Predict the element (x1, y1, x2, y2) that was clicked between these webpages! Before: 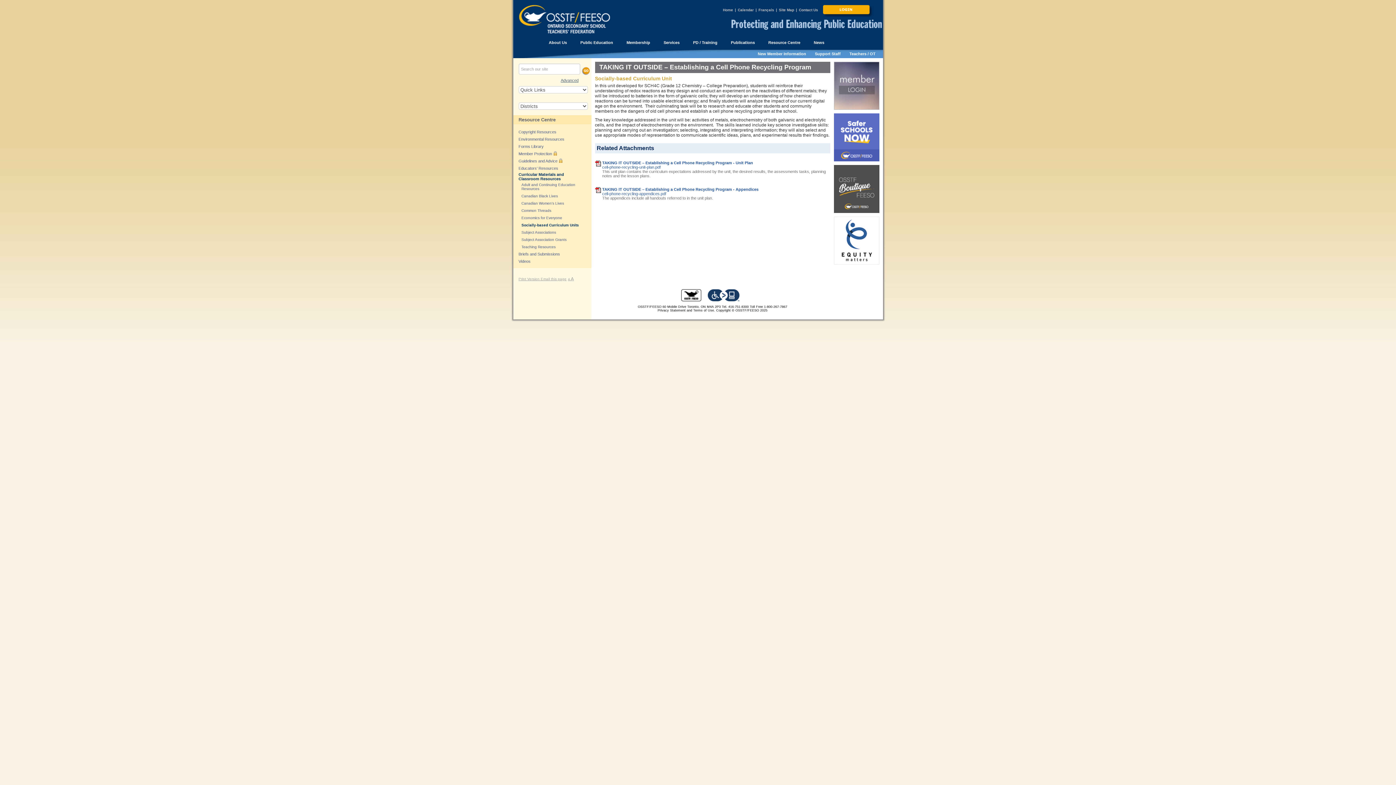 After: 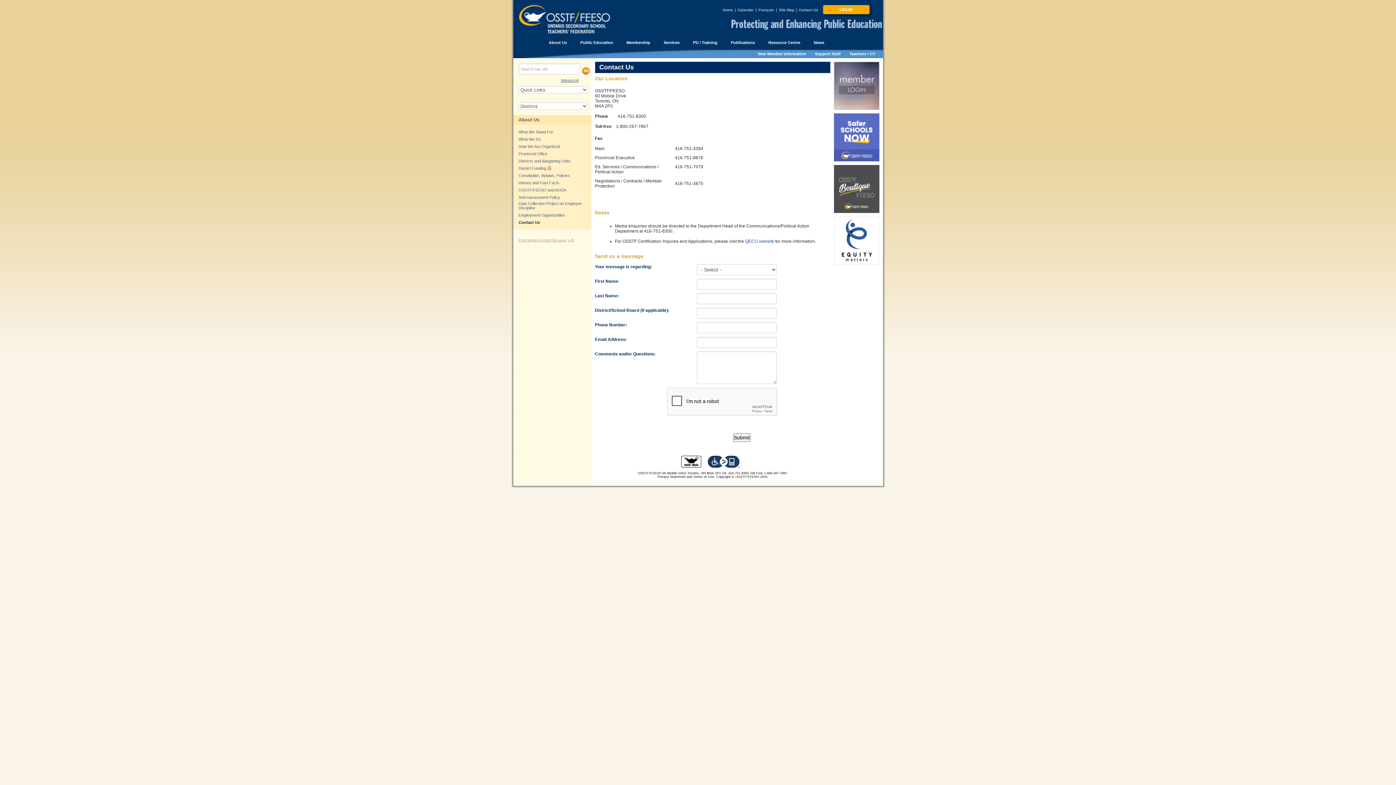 Action: bbox: (799, 8, 818, 12) label: Contact Us